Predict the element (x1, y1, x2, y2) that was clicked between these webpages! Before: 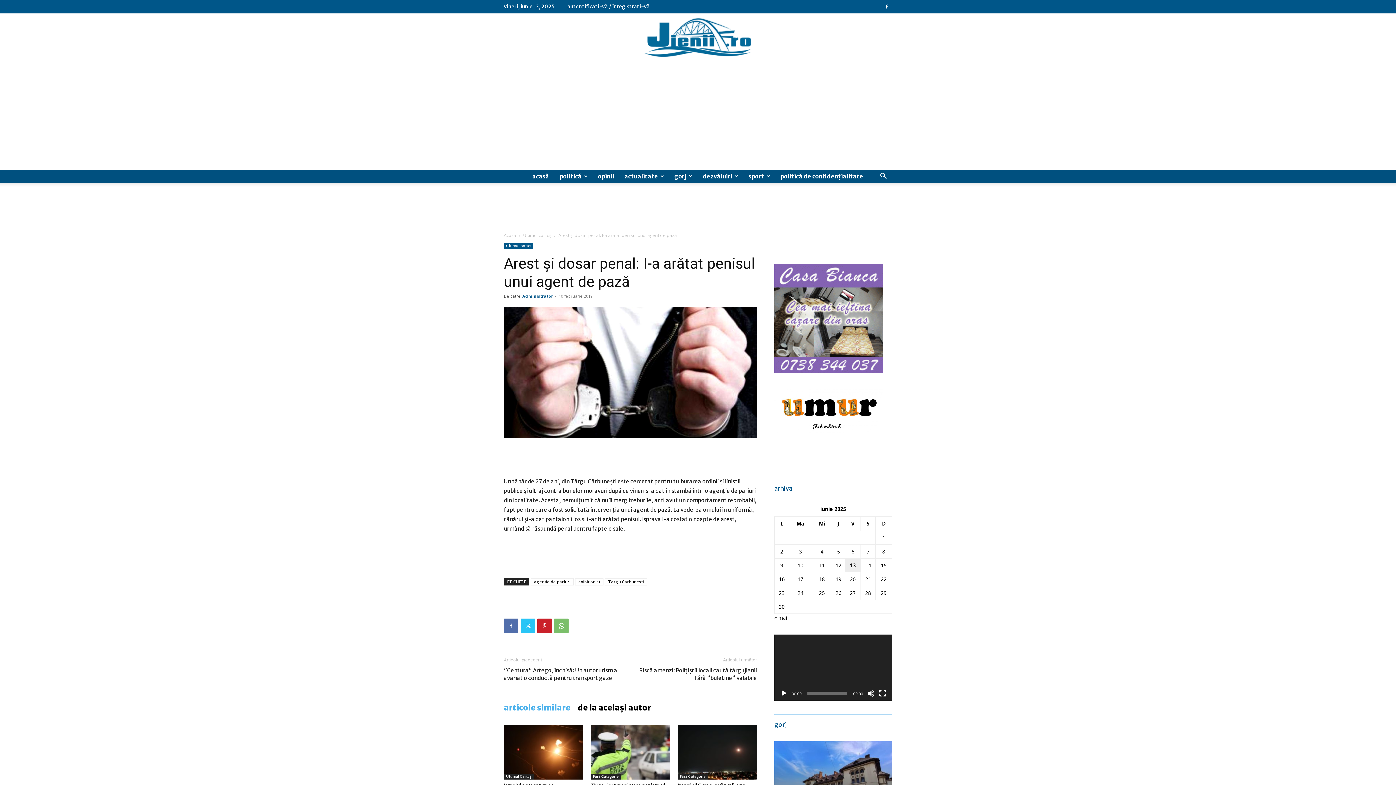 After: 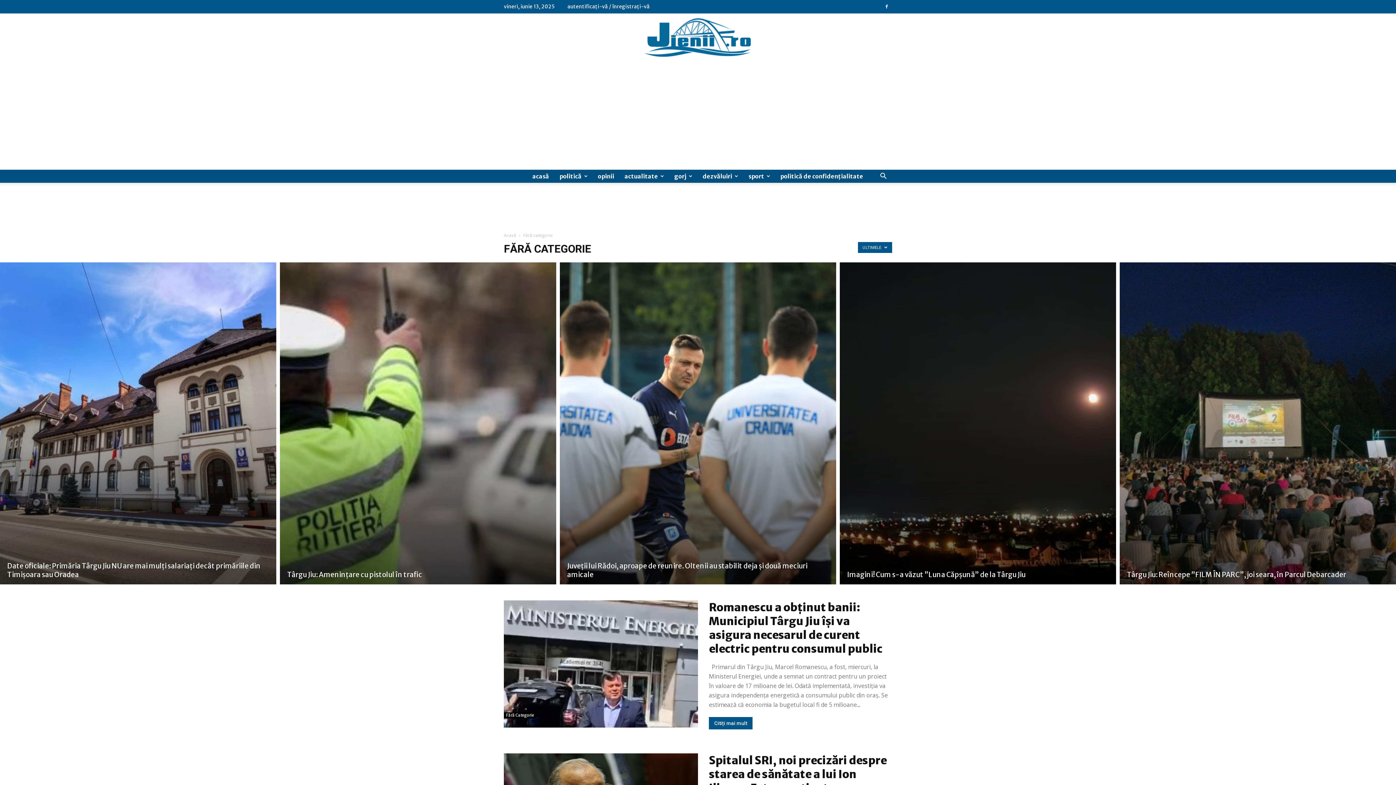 Action: label: Fără Categorie bbox: (590, 774, 621, 780)